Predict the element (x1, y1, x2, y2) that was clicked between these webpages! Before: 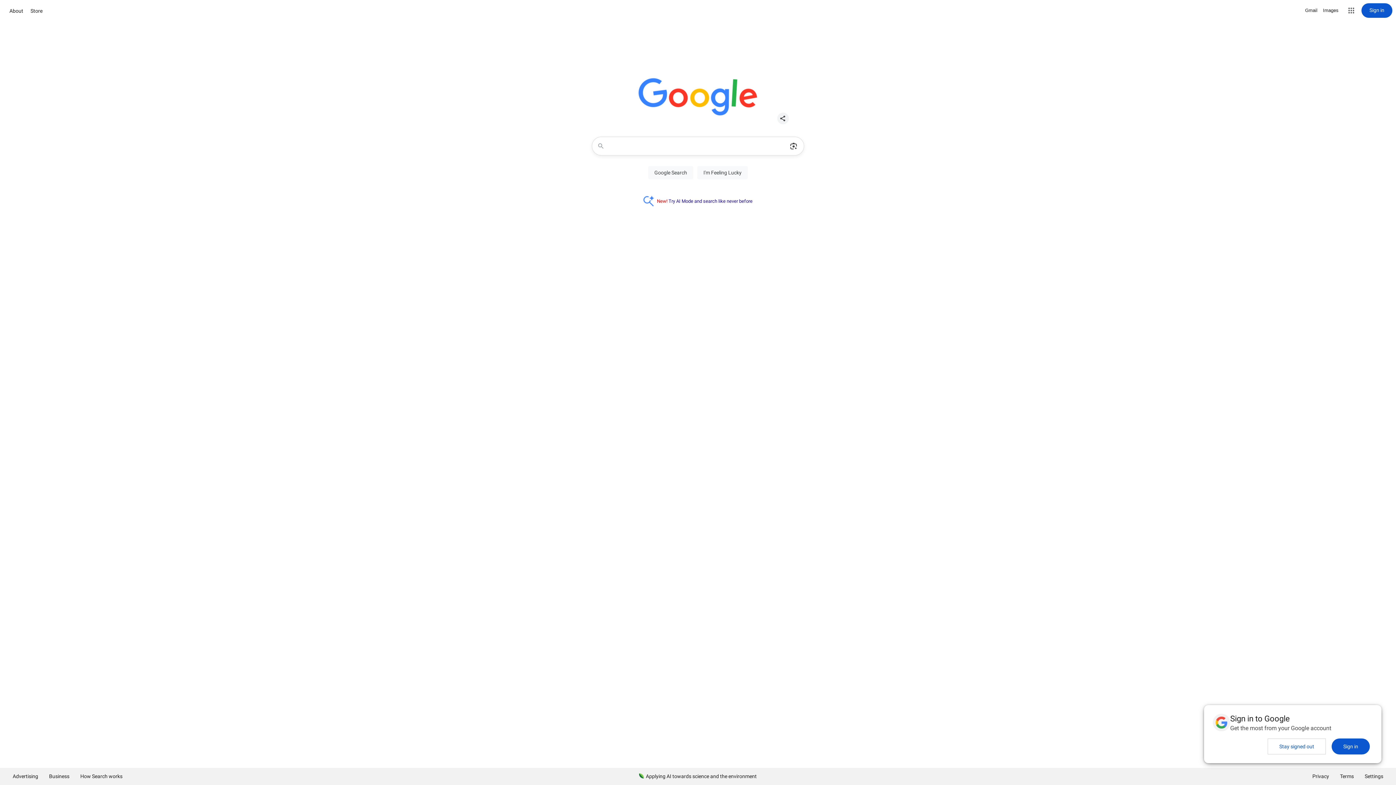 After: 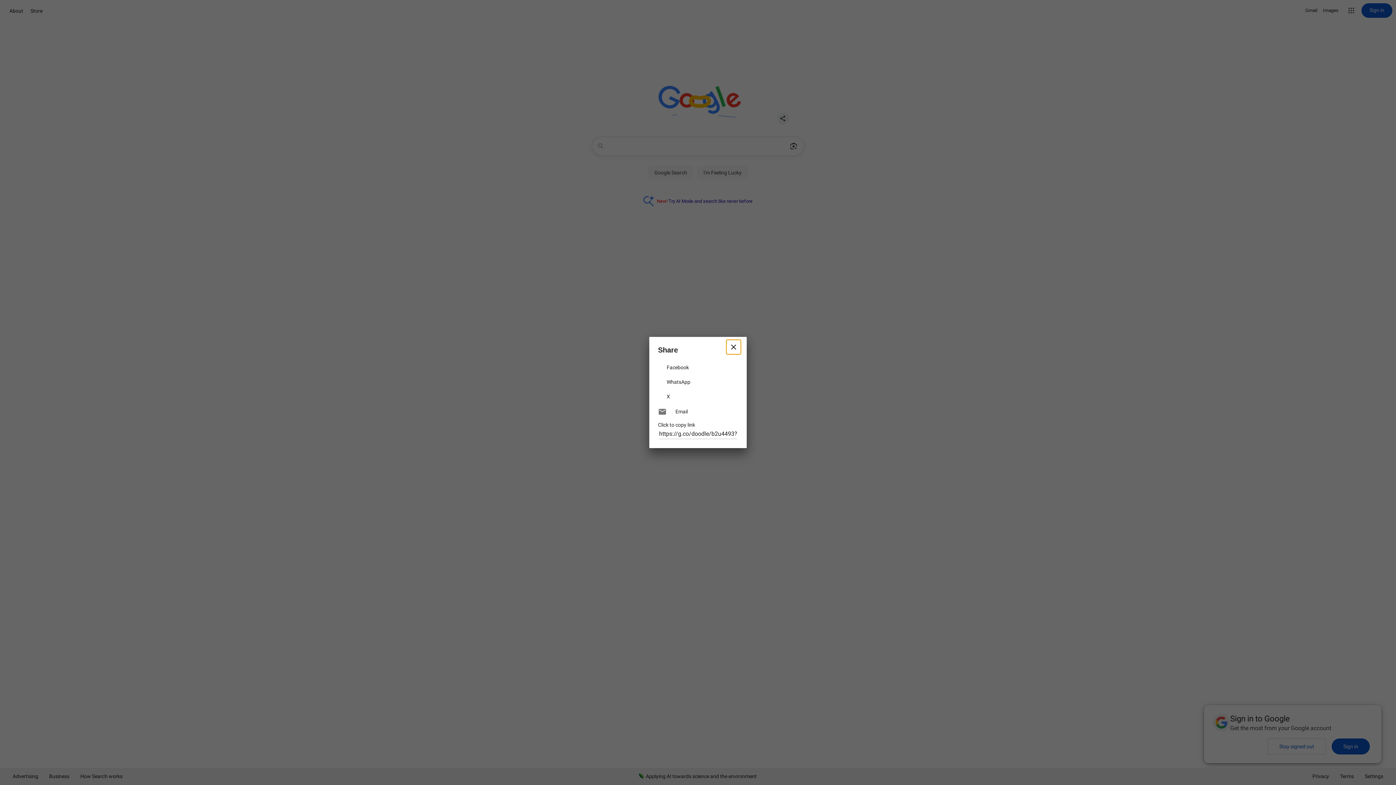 Action: bbox: (774, 109, 792, 127) label: Share